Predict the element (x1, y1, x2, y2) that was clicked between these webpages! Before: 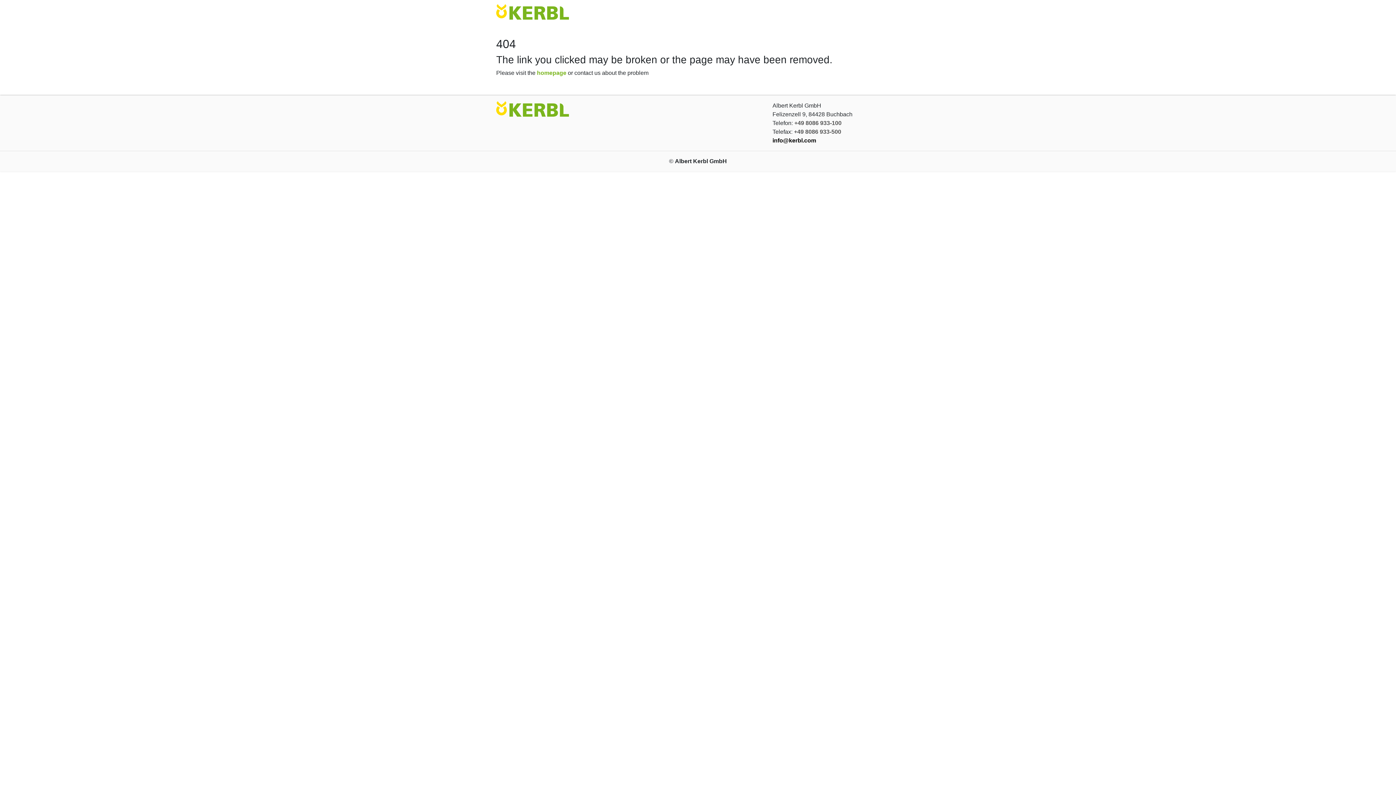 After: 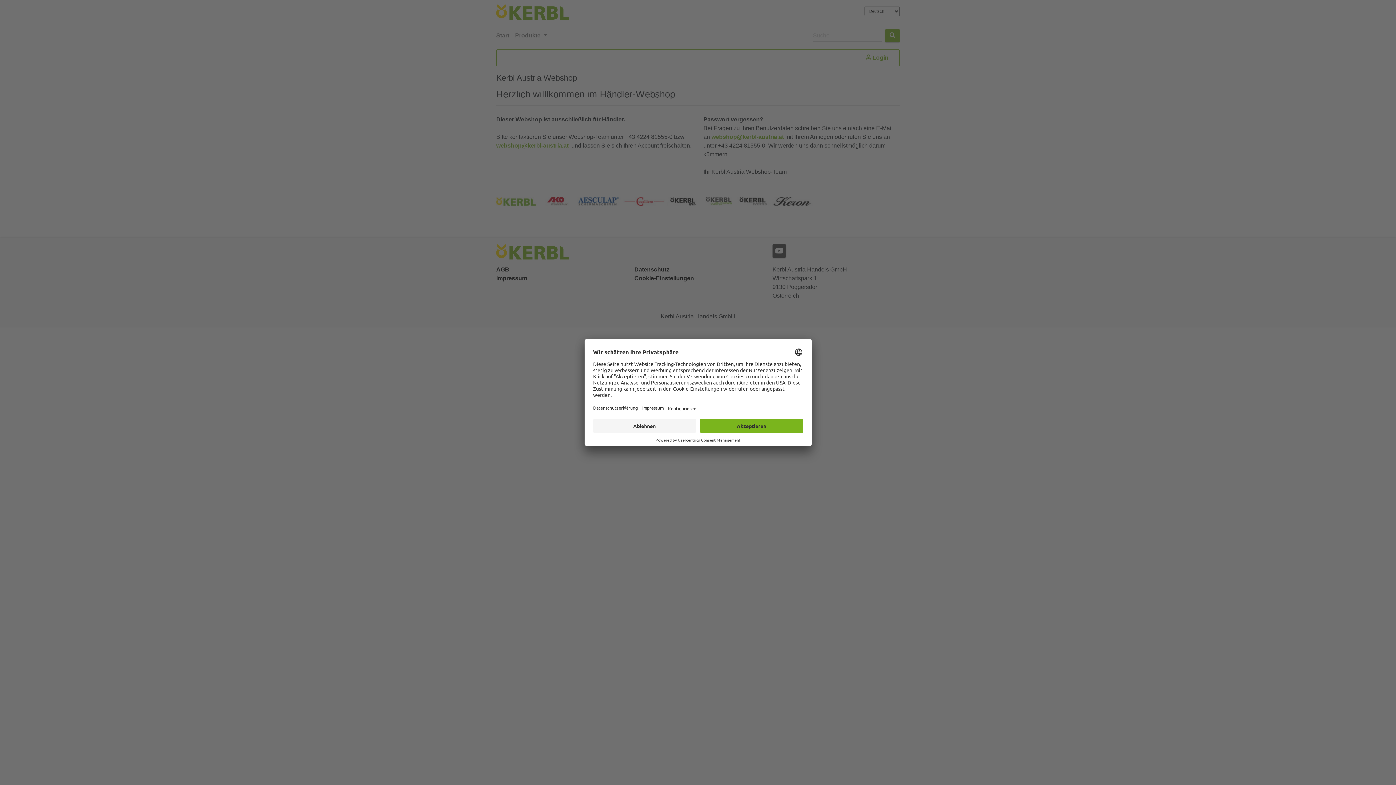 Action: label: homepage bbox: (537, 69, 566, 76)